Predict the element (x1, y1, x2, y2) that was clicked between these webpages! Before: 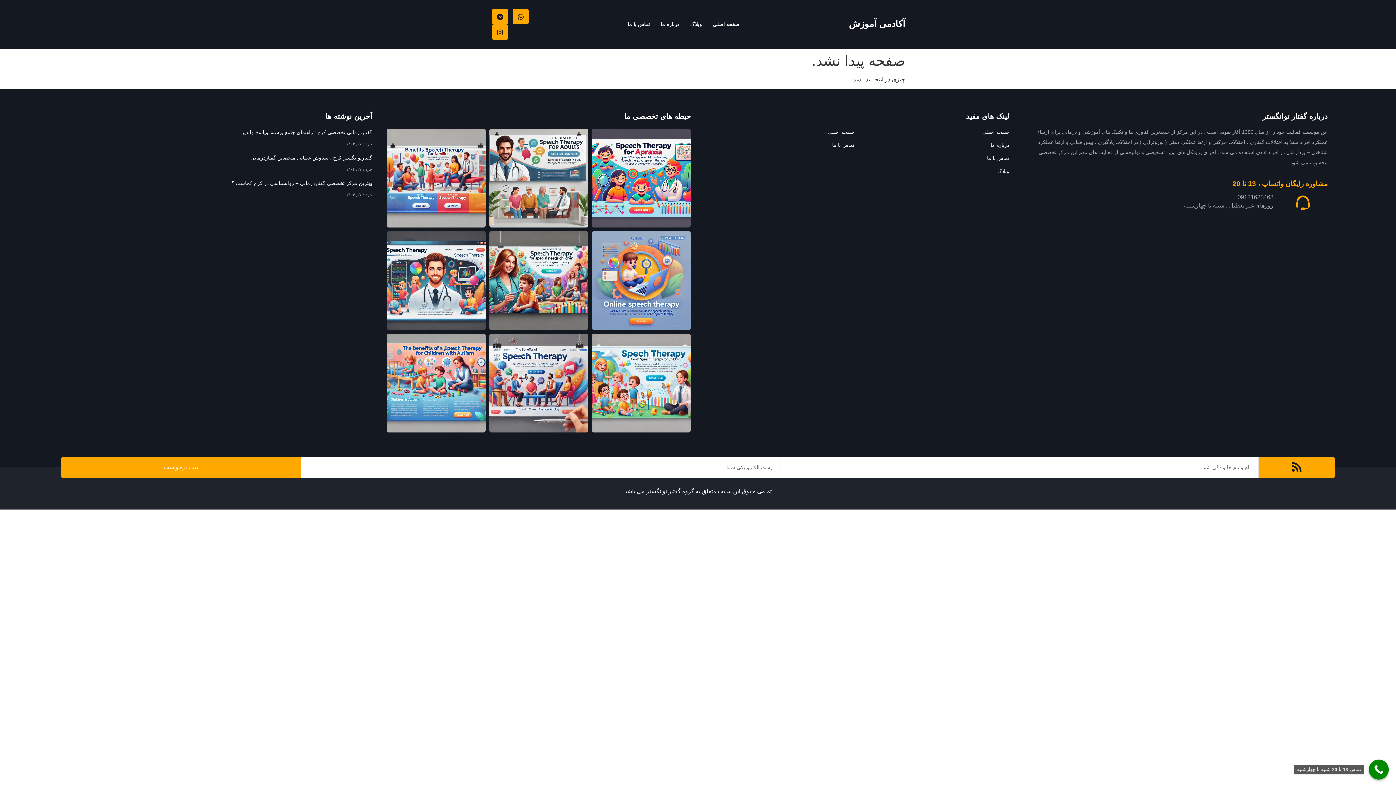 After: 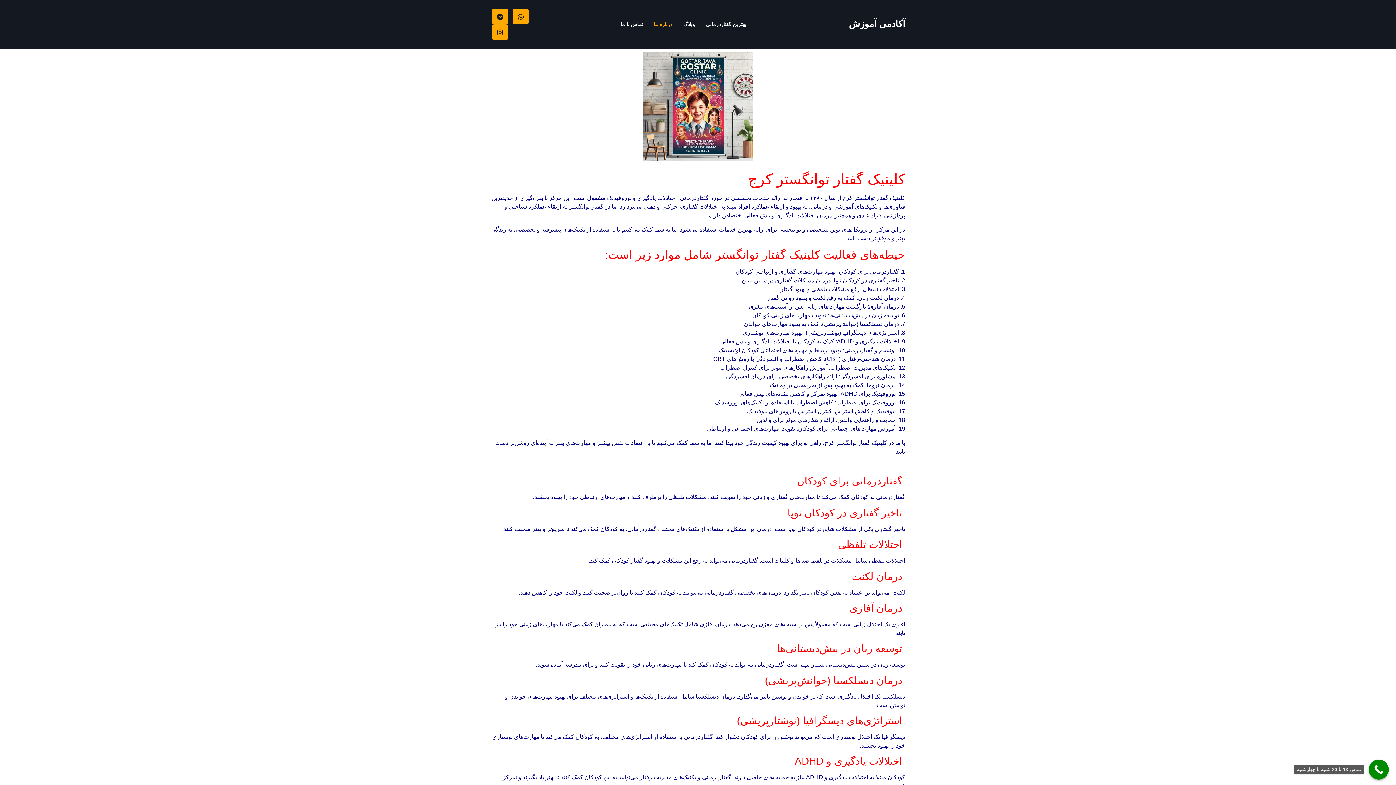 Action: label: درباره ما bbox: (860, 141, 1009, 149)